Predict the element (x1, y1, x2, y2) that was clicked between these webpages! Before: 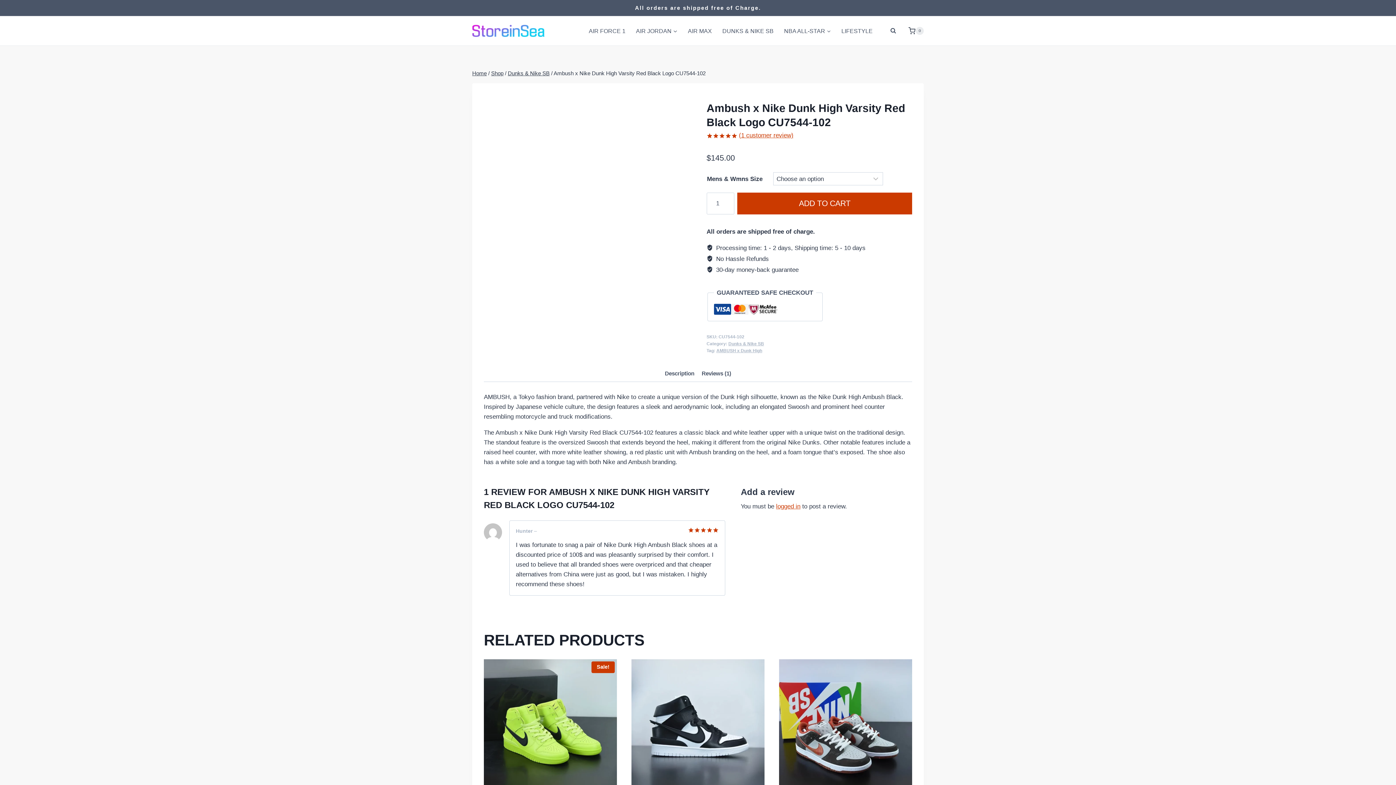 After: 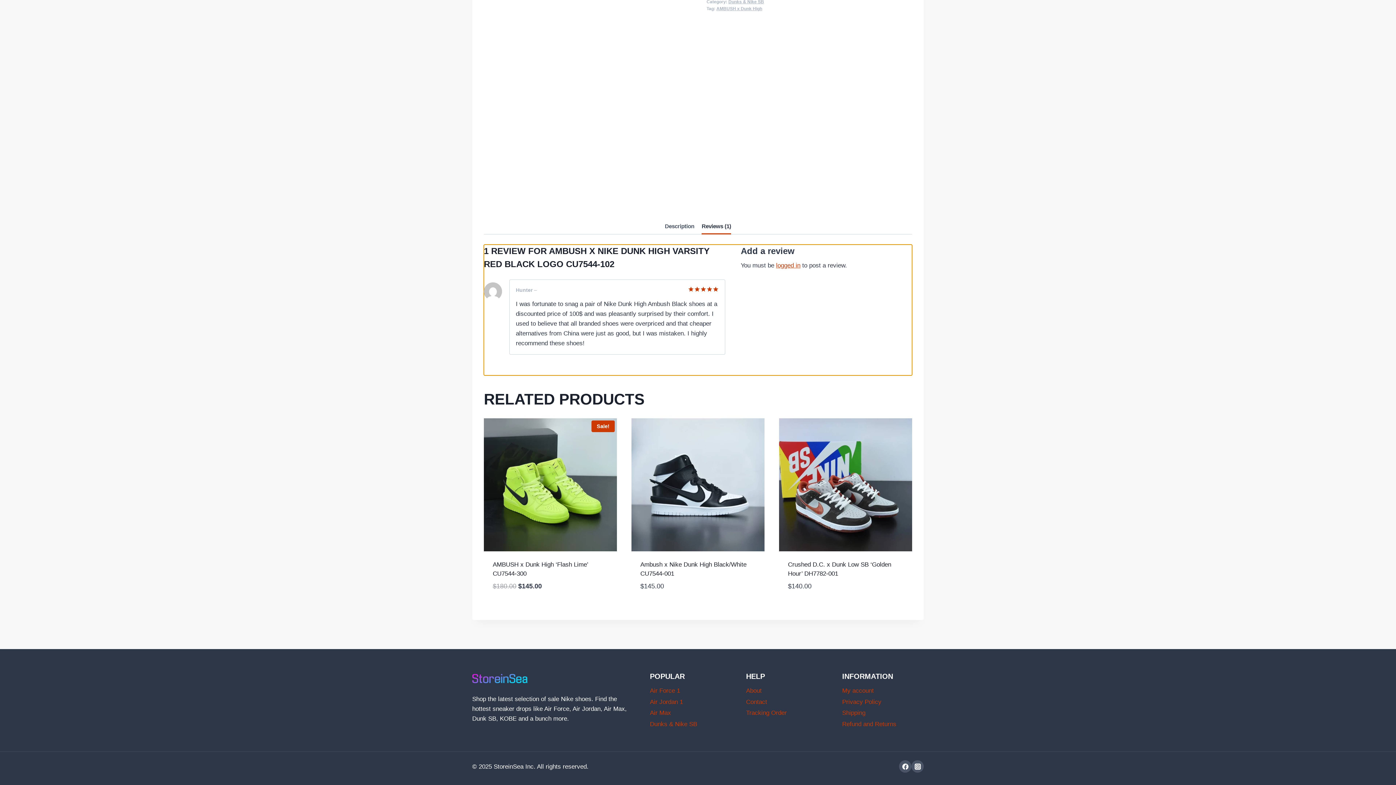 Action: label: (1 customer review) bbox: (739, 132, 793, 138)